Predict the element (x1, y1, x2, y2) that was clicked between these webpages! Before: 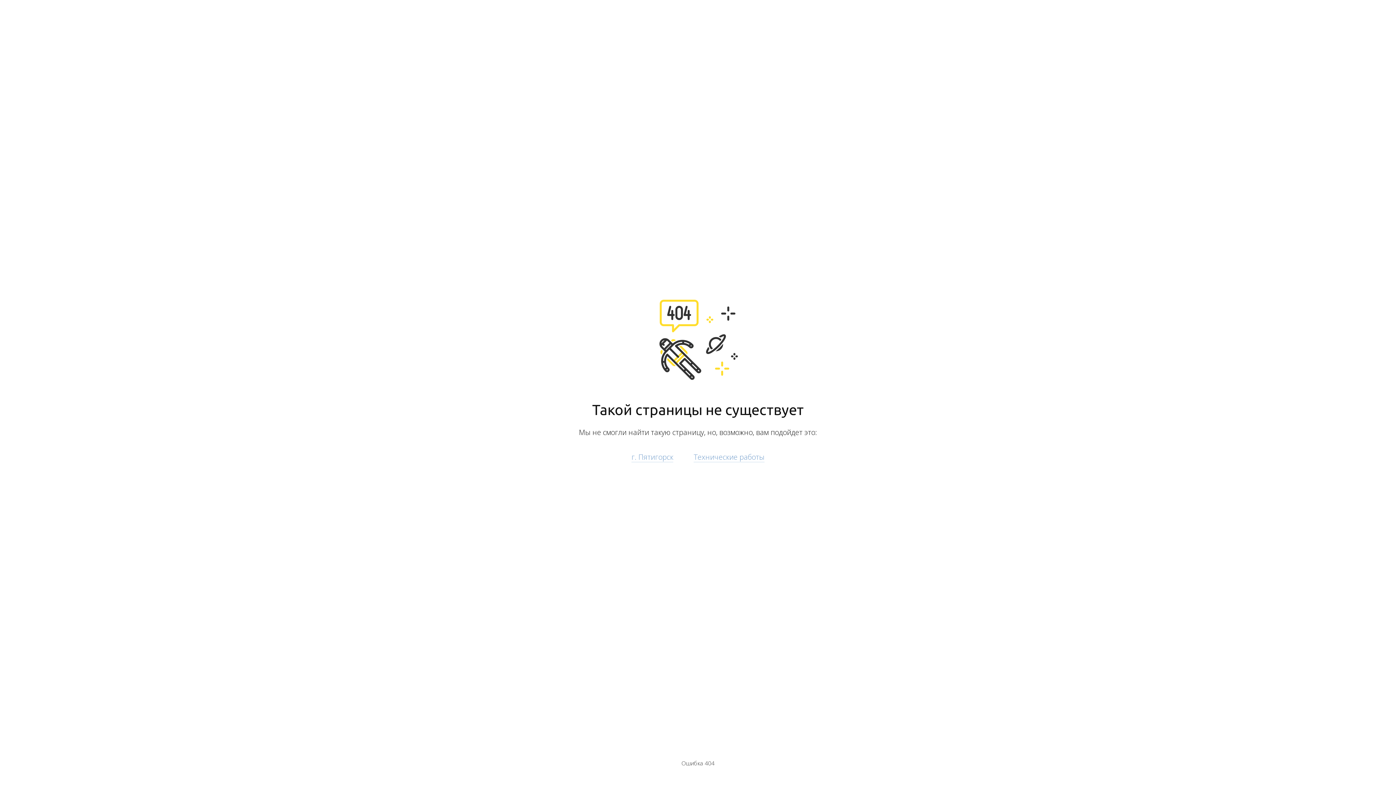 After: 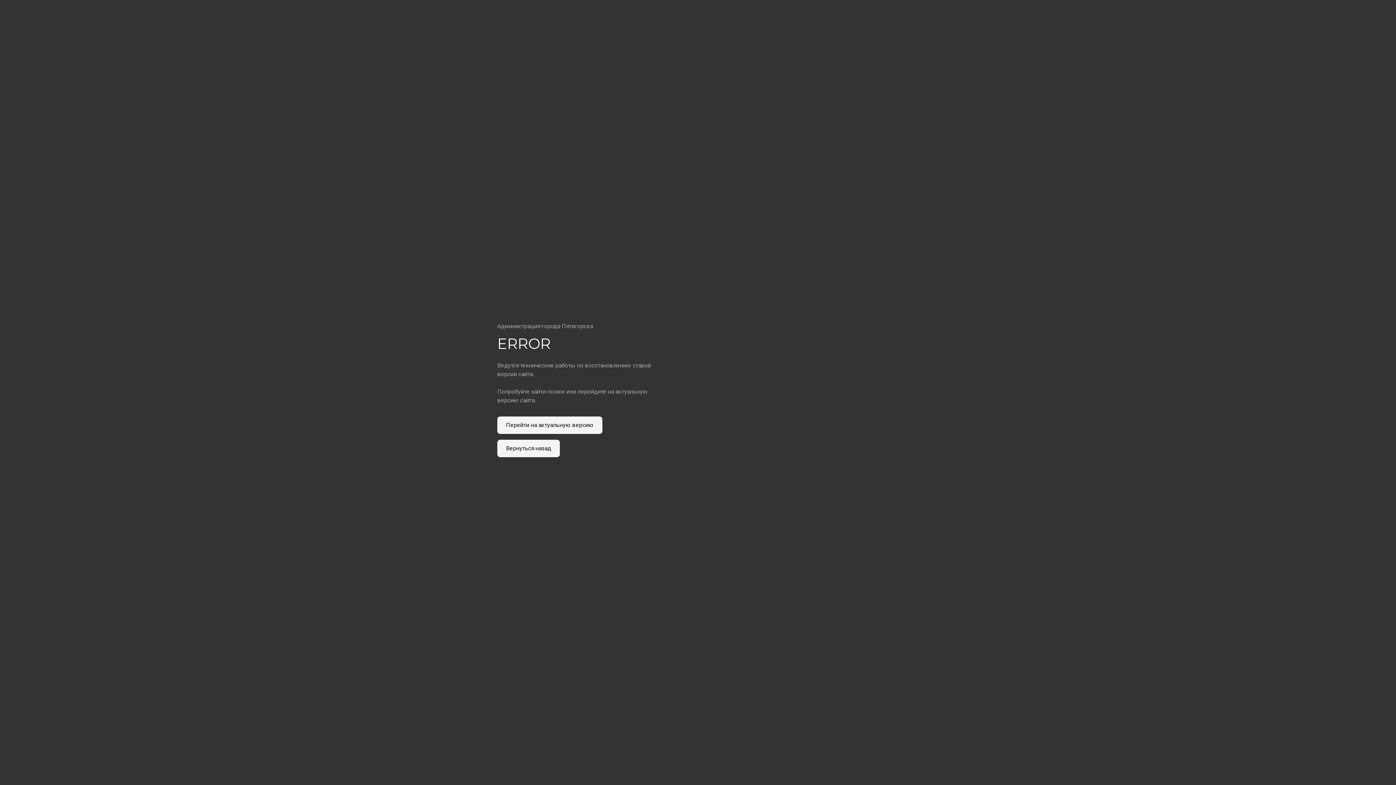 Action: label: Технические работы bbox: (693, 452, 764, 462)